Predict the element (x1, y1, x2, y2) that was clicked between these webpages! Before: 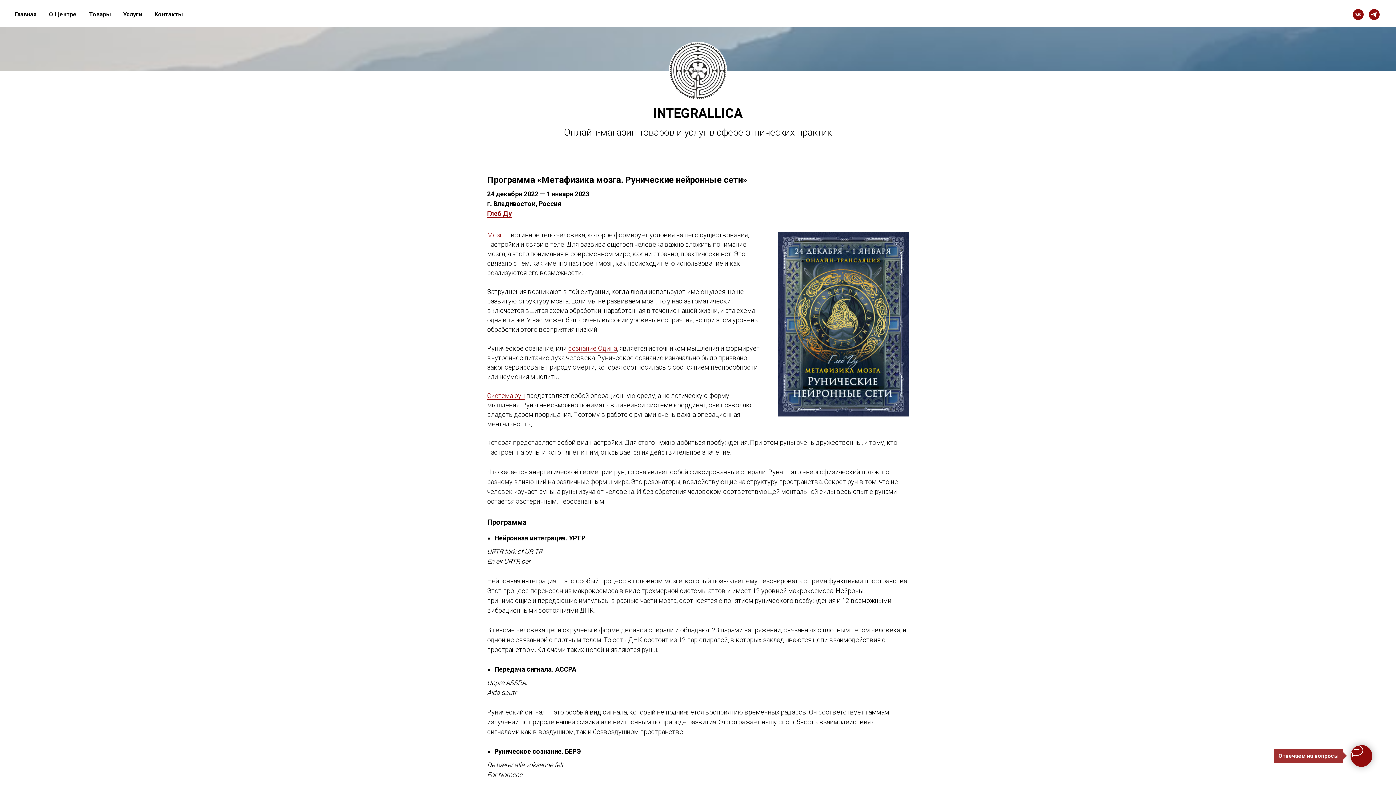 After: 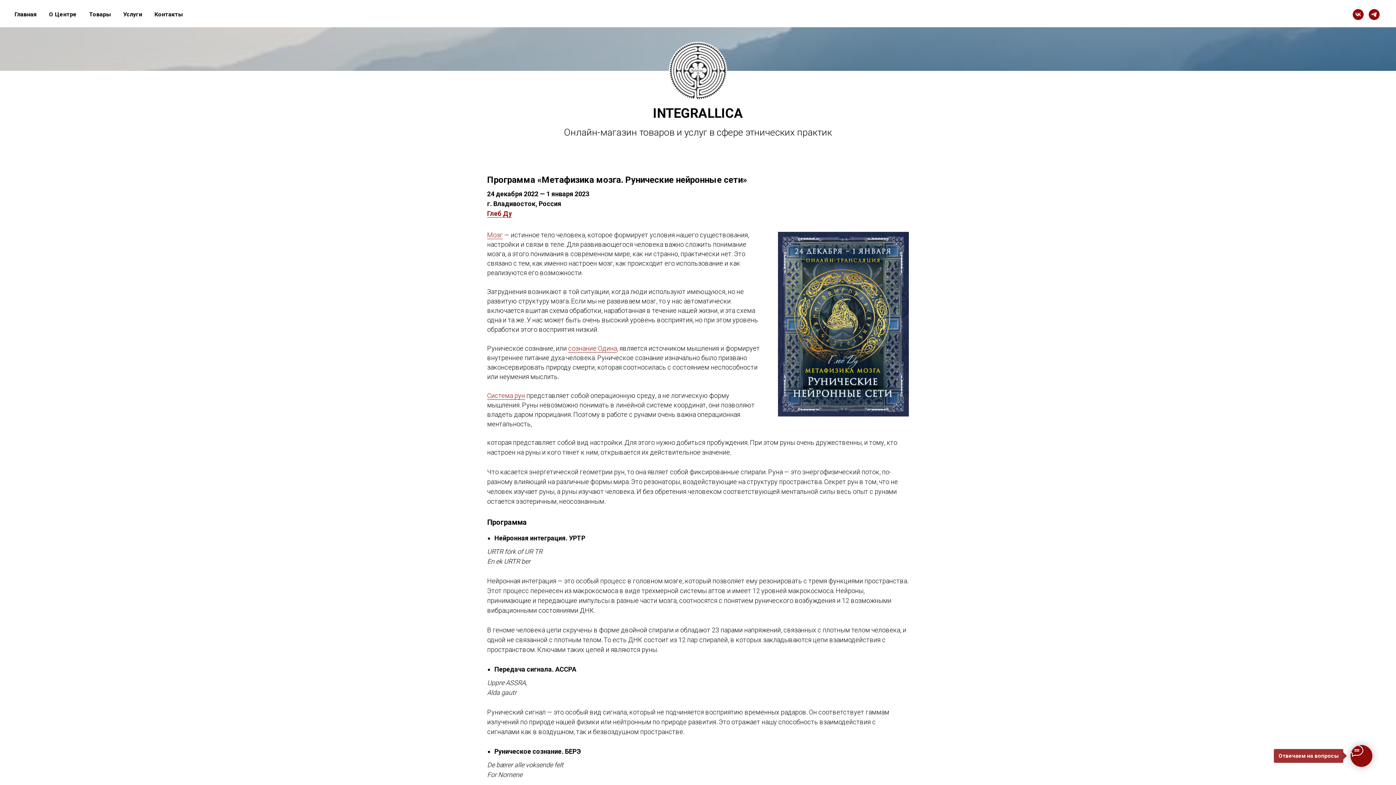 Action: label: Глеб Ду bbox: (487, 209, 512, 217)